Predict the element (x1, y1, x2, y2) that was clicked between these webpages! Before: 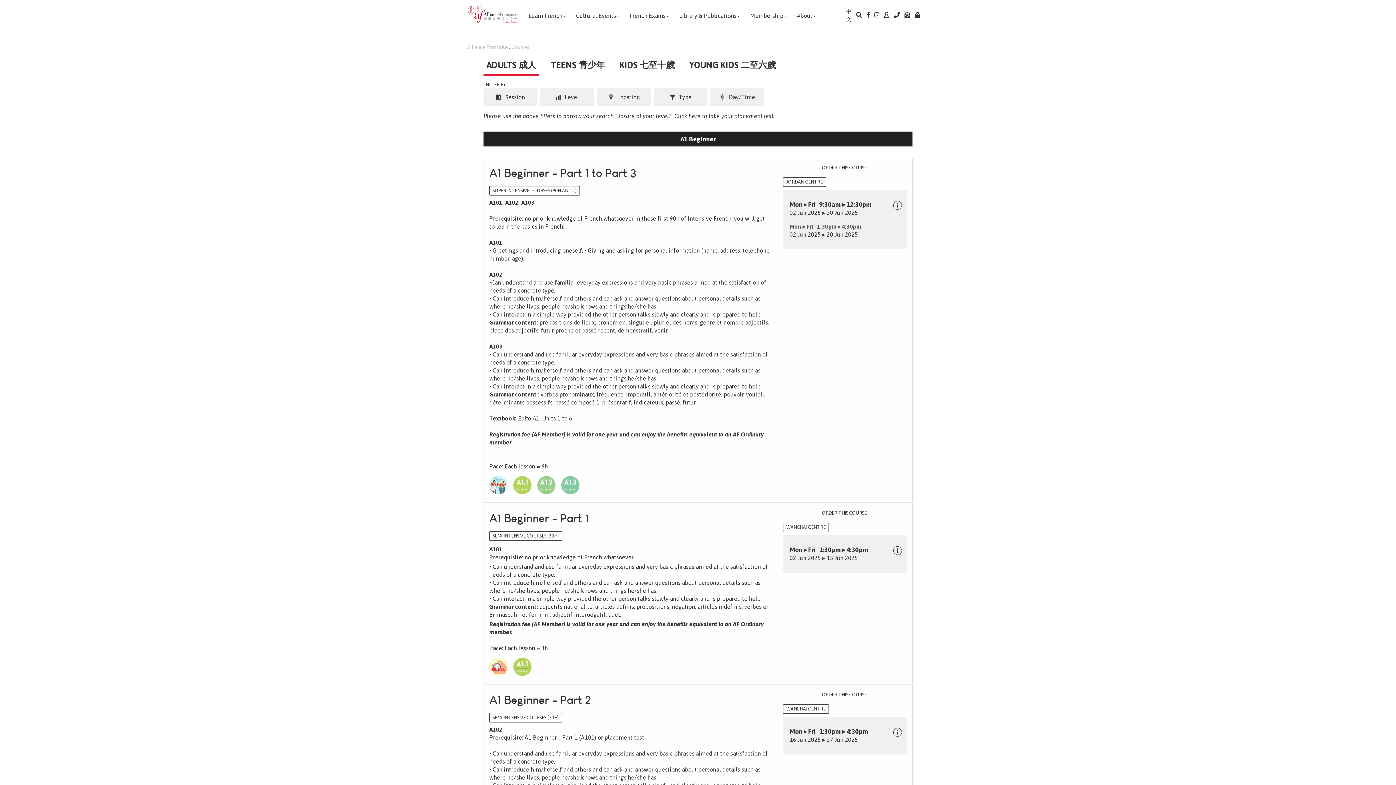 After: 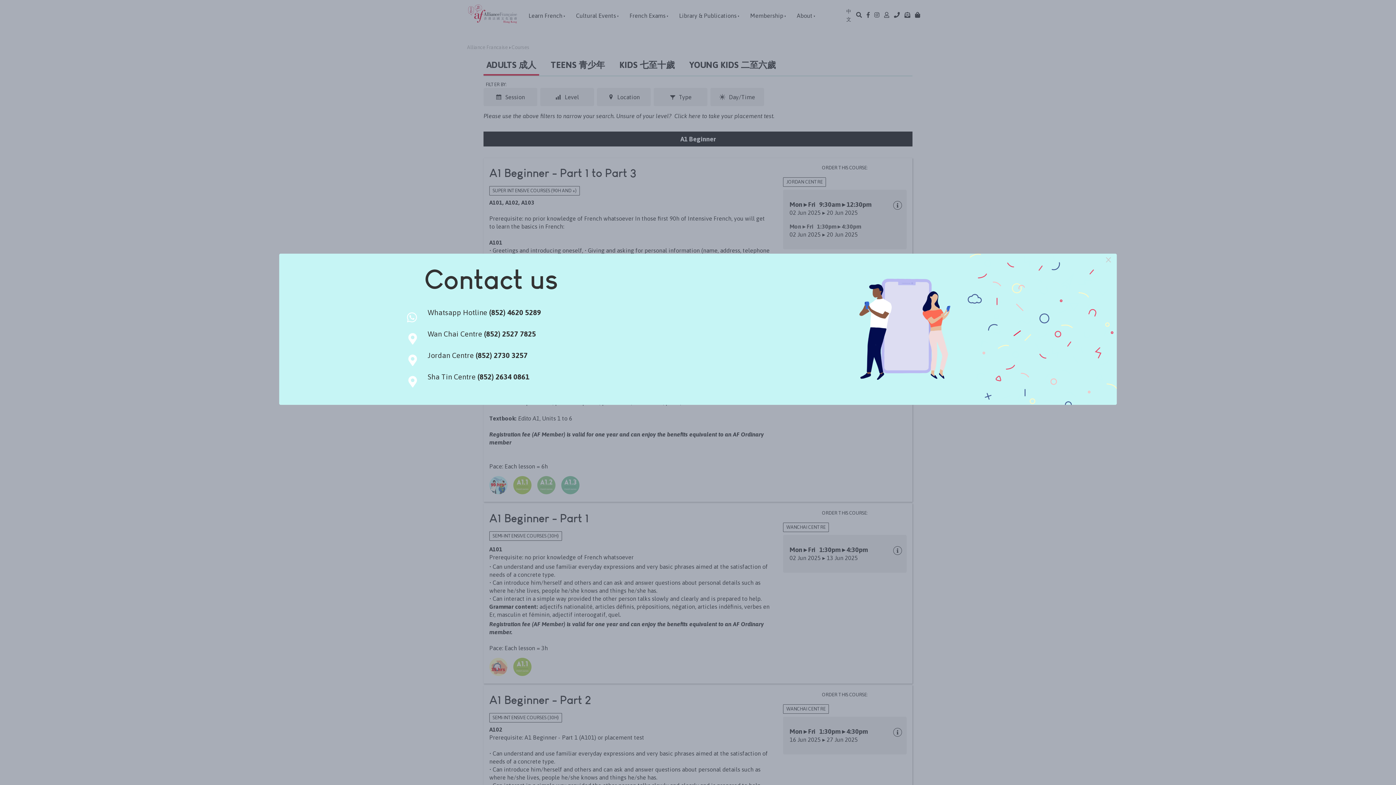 Action: bbox: (894, 10, 900, 18)